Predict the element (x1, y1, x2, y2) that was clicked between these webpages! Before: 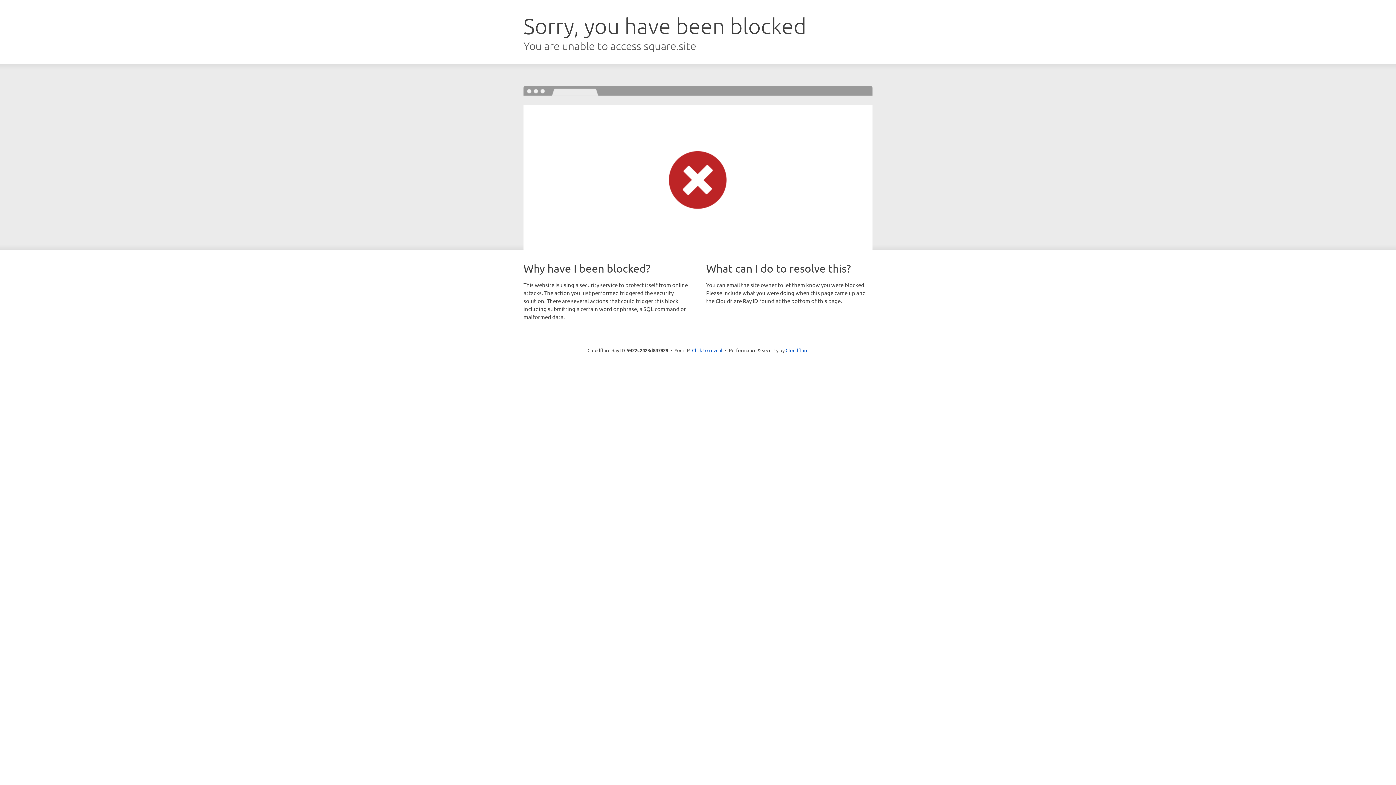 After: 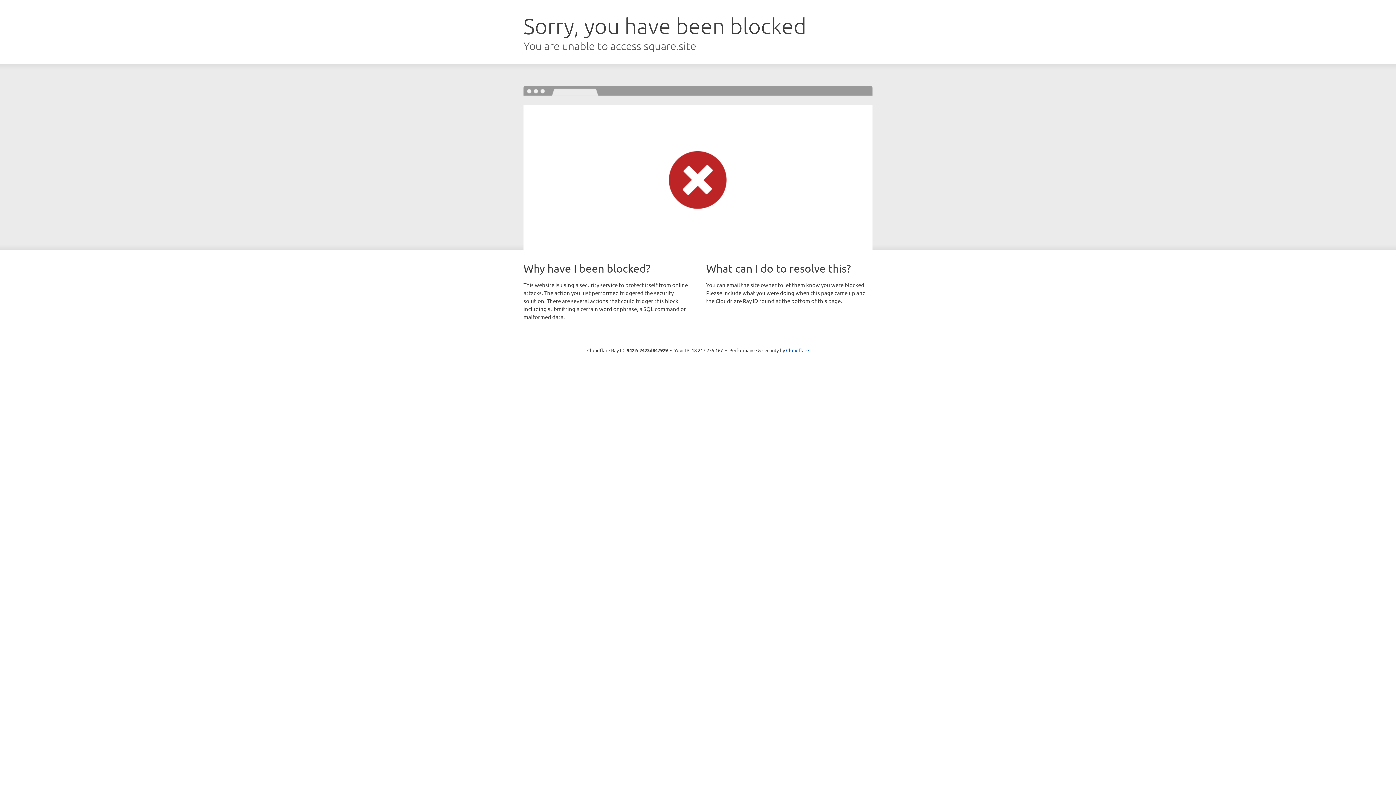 Action: bbox: (692, 346, 722, 353) label: Click to reveal